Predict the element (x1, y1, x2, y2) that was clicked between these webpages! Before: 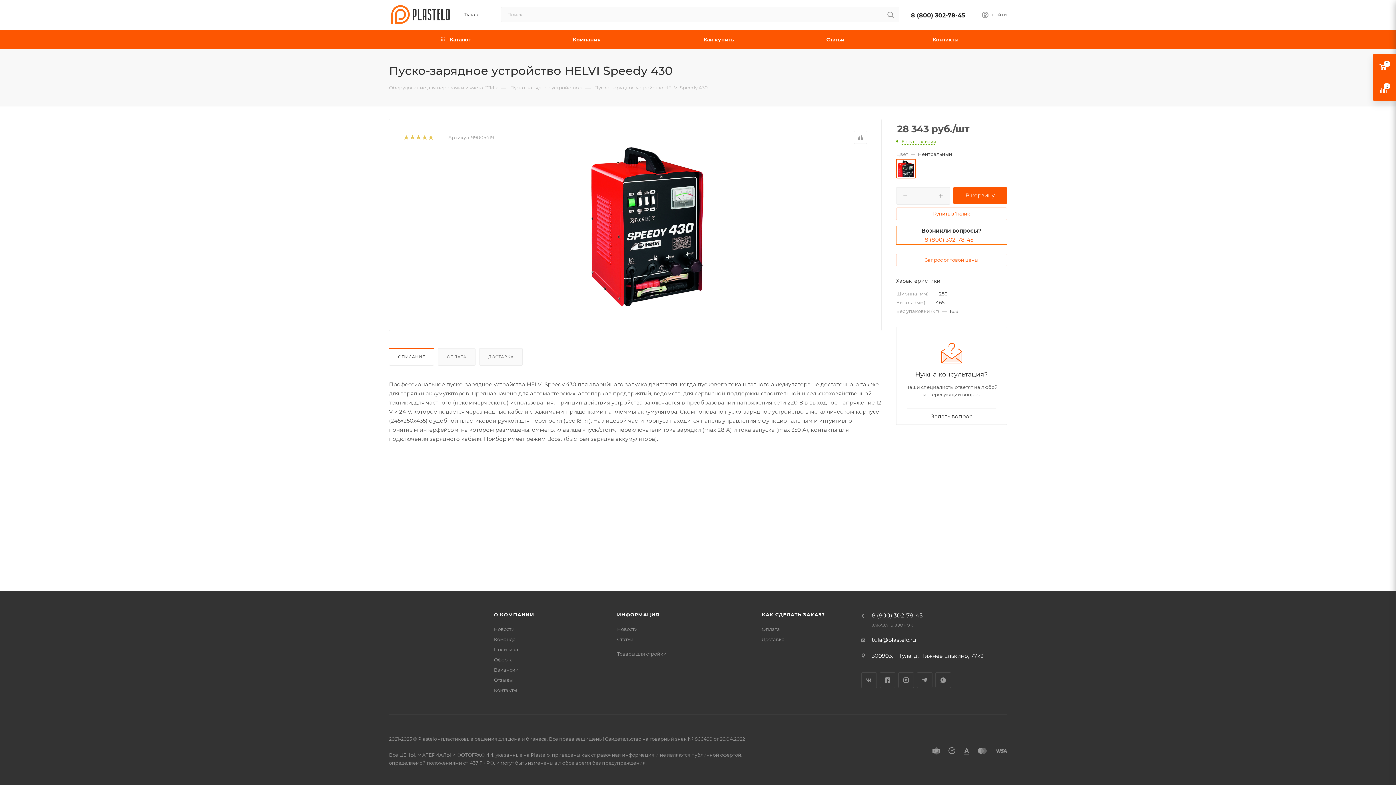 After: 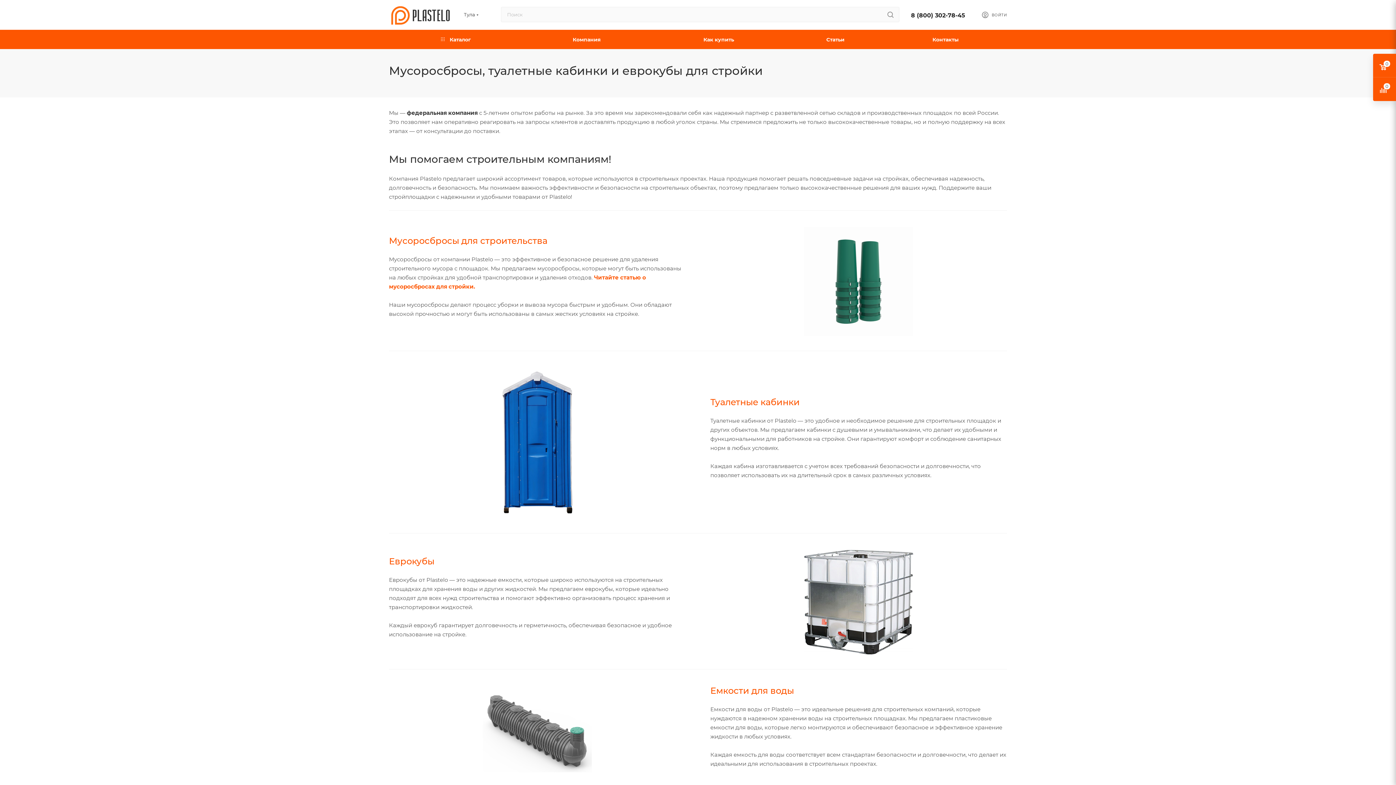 Action: bbox: (617, 651, 666, 657) label: Товары для стройки